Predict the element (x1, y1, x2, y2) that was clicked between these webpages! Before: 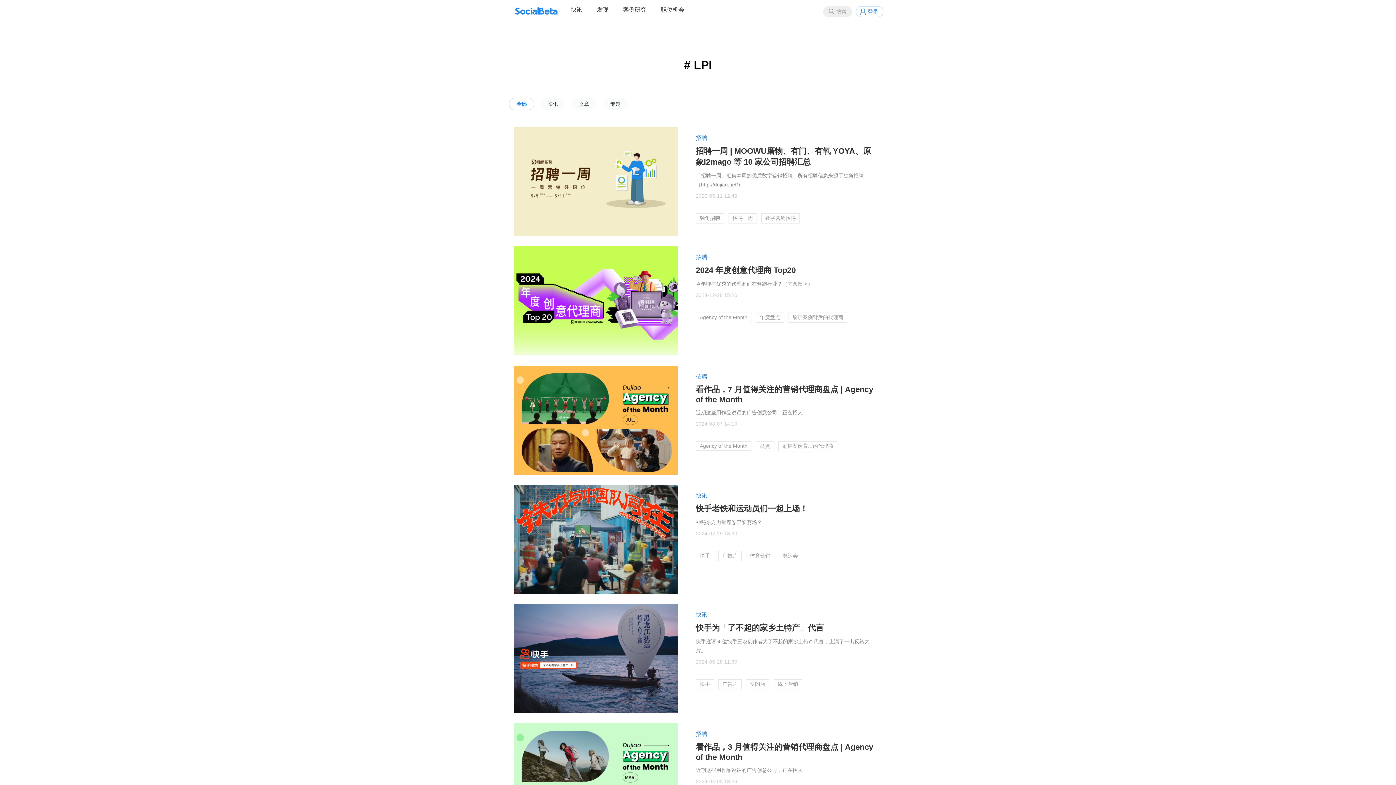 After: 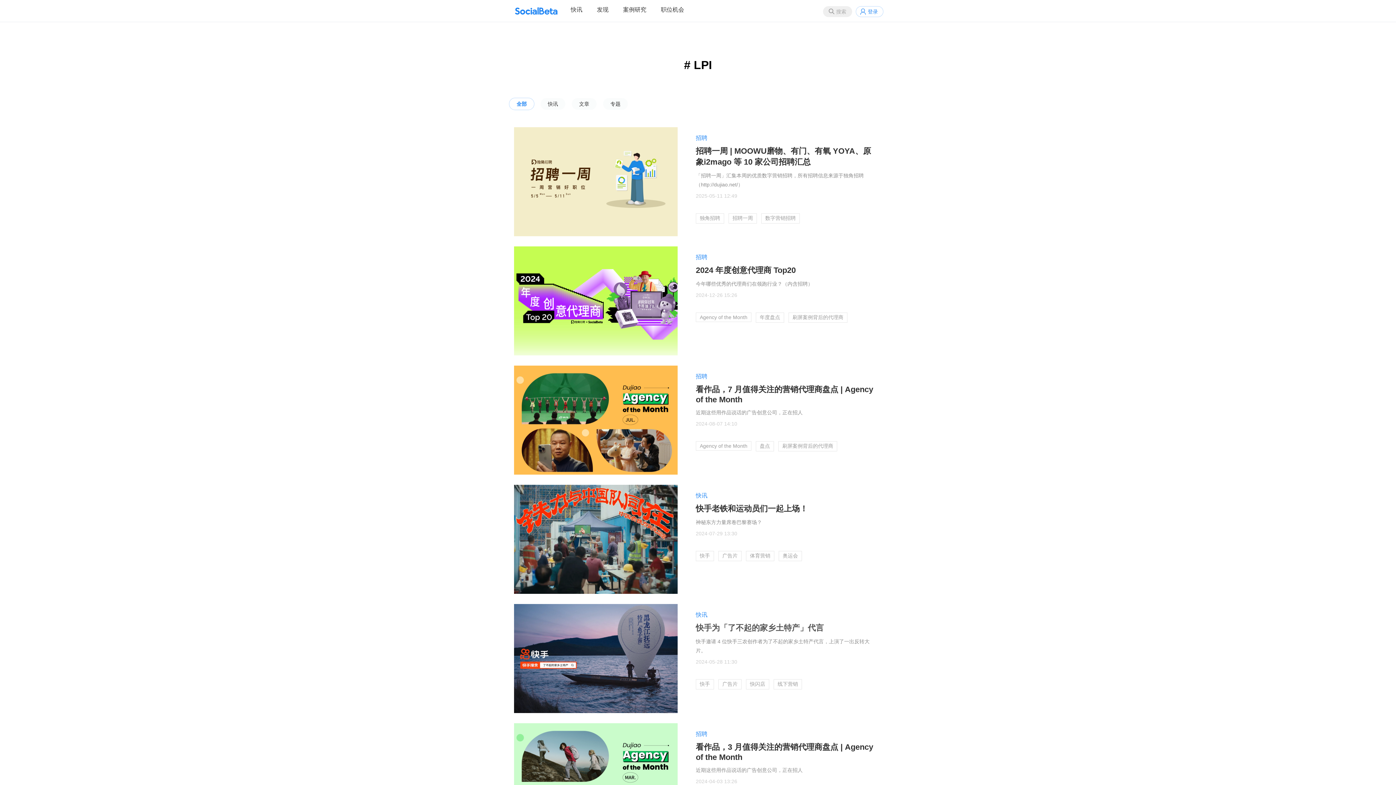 Action: bbox: (696, 623, 824, 632) label: 快手为「了不起的家乡土特产」代言